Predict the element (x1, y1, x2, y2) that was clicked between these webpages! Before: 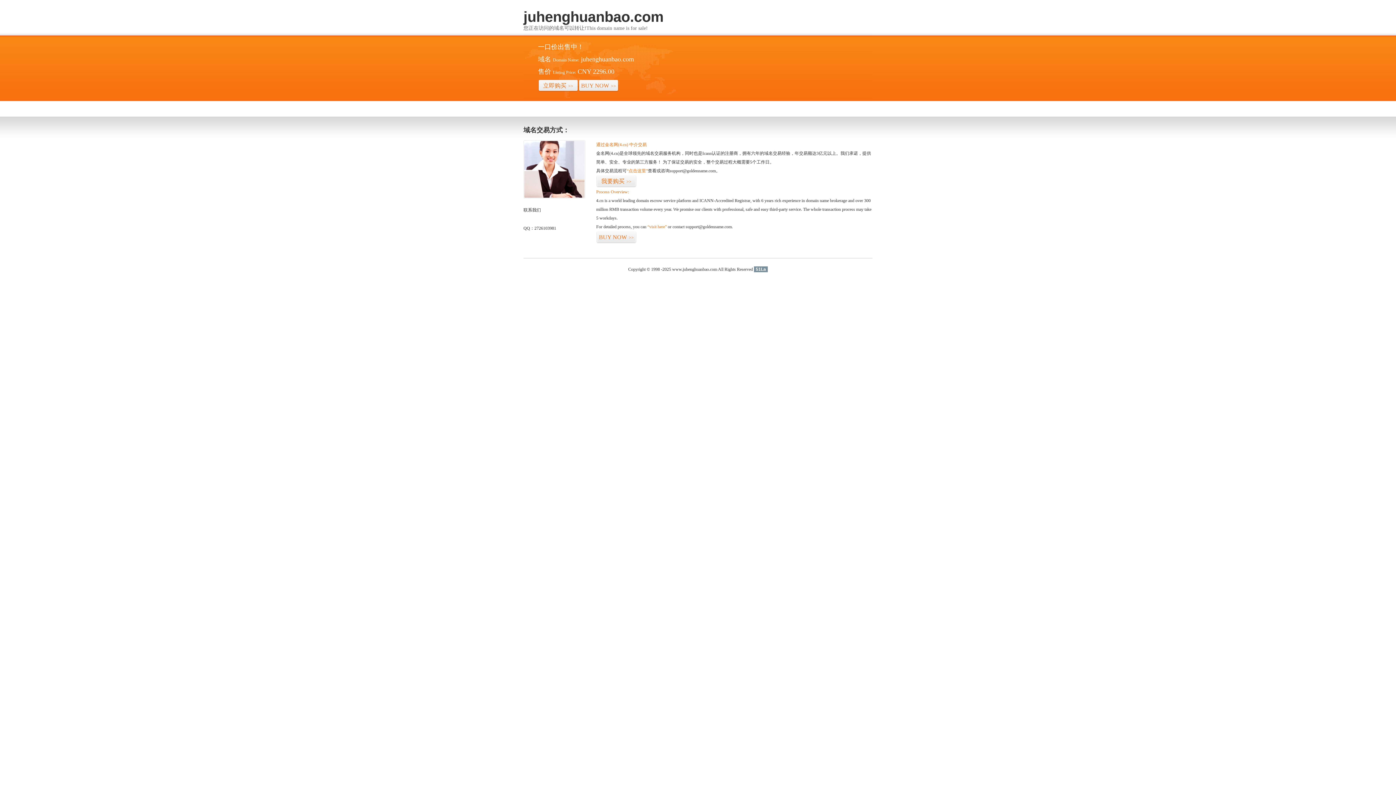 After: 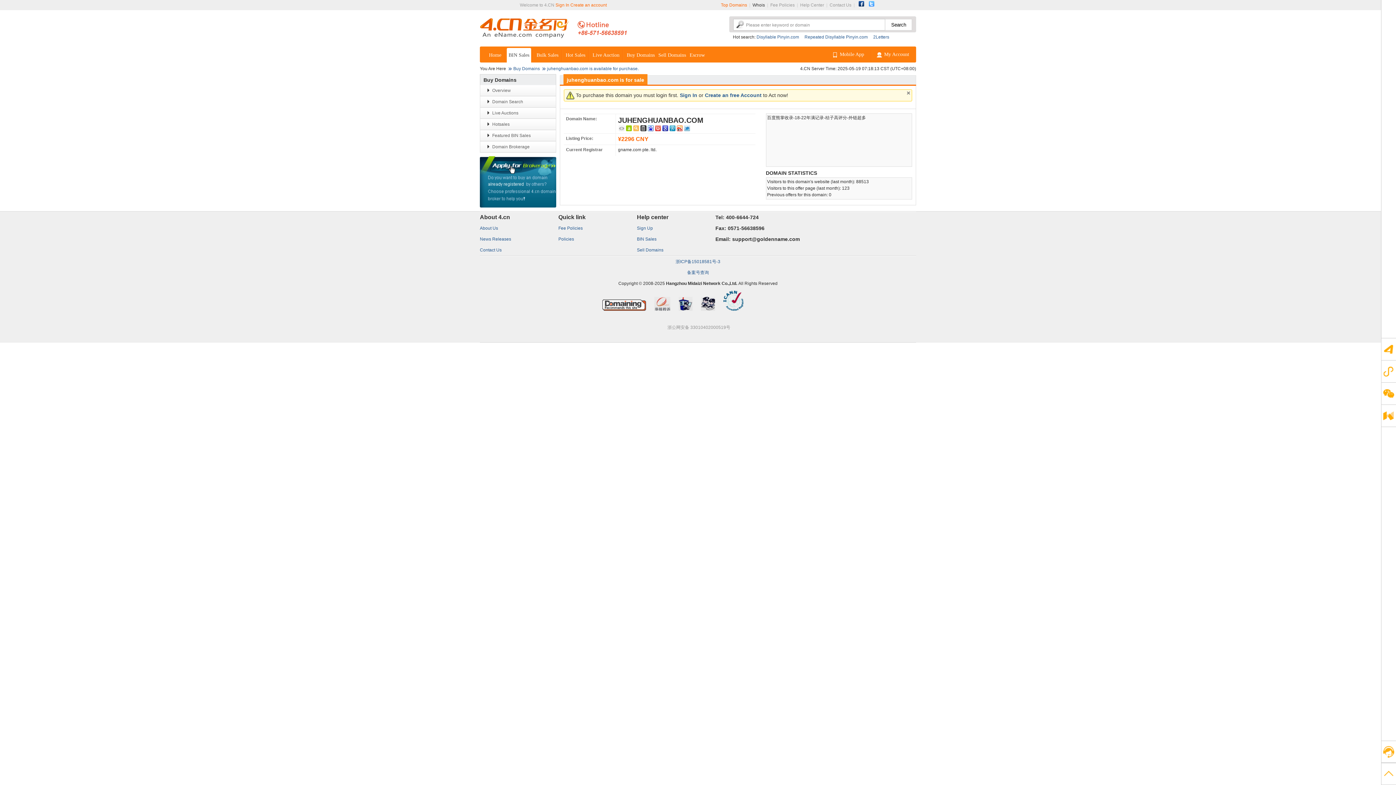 Action: bbox: (538, 79, 578, 92) label: 立即购买>>